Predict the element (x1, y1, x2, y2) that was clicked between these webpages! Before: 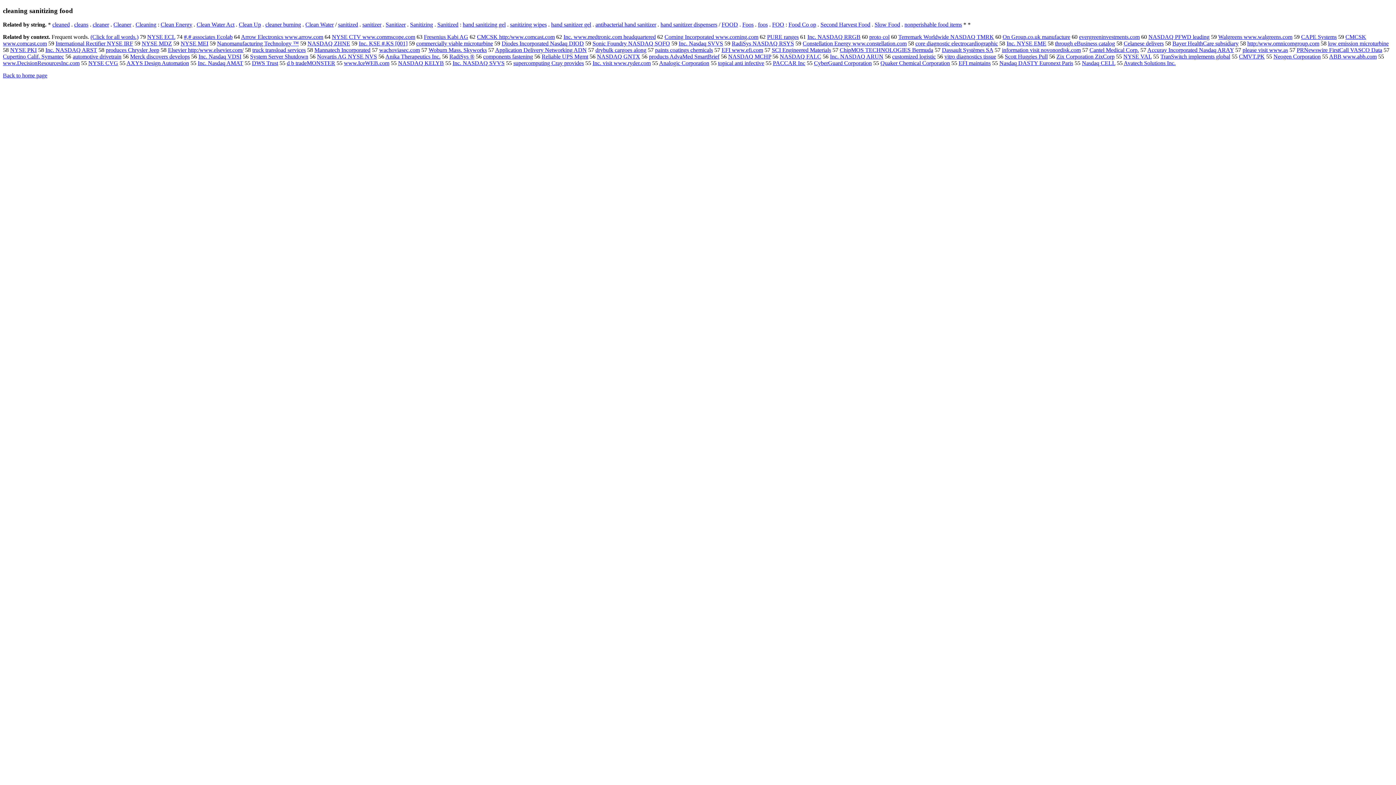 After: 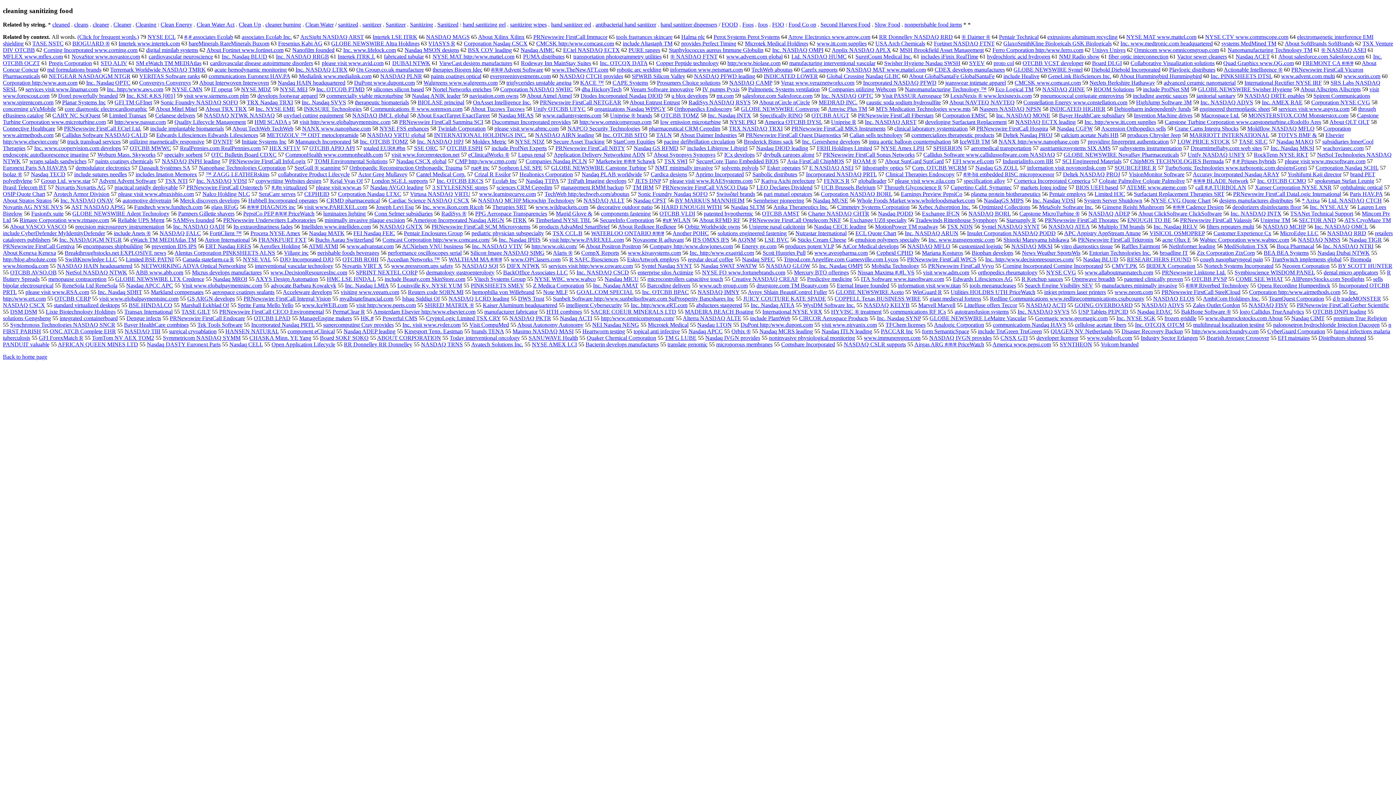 Action: label: (Click for all words.) bbox: (90, 33, 138, 40)